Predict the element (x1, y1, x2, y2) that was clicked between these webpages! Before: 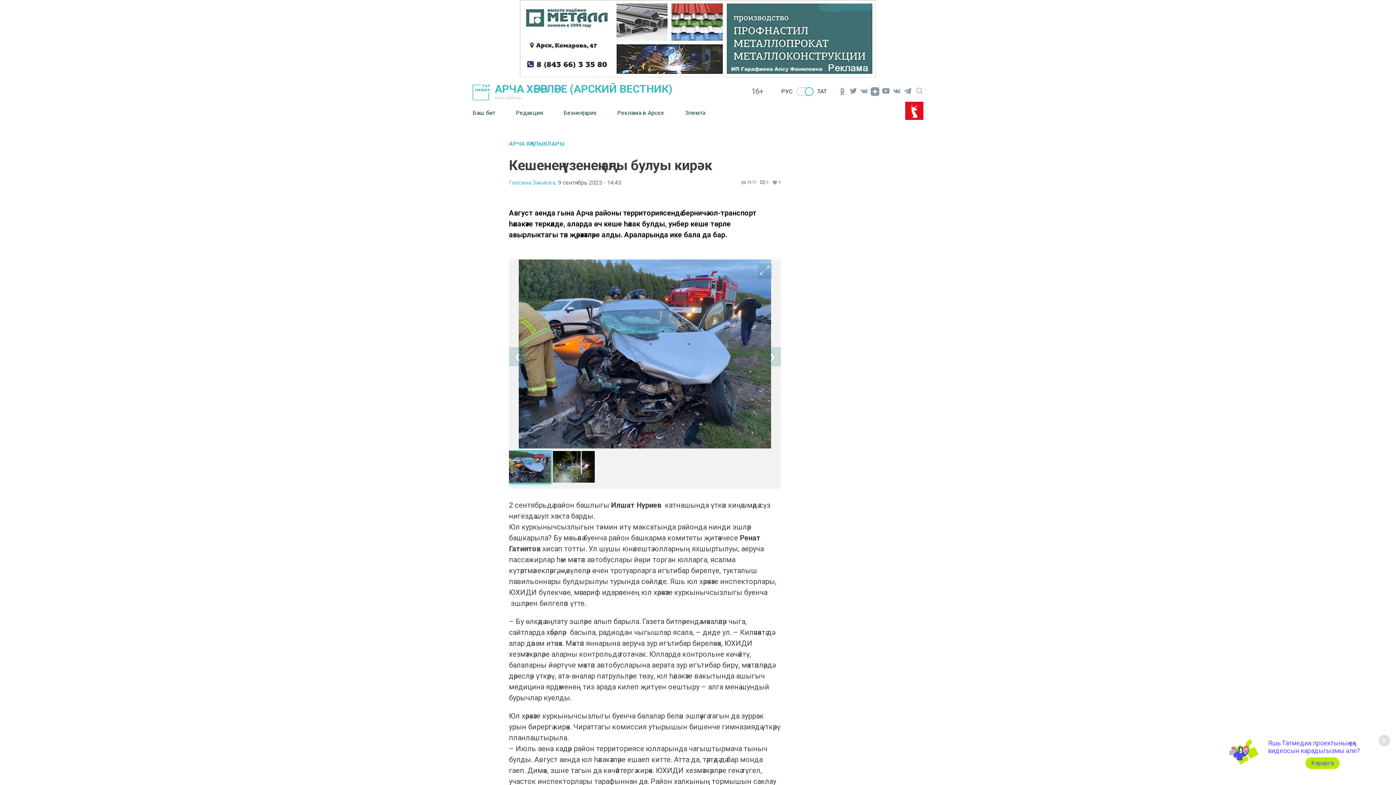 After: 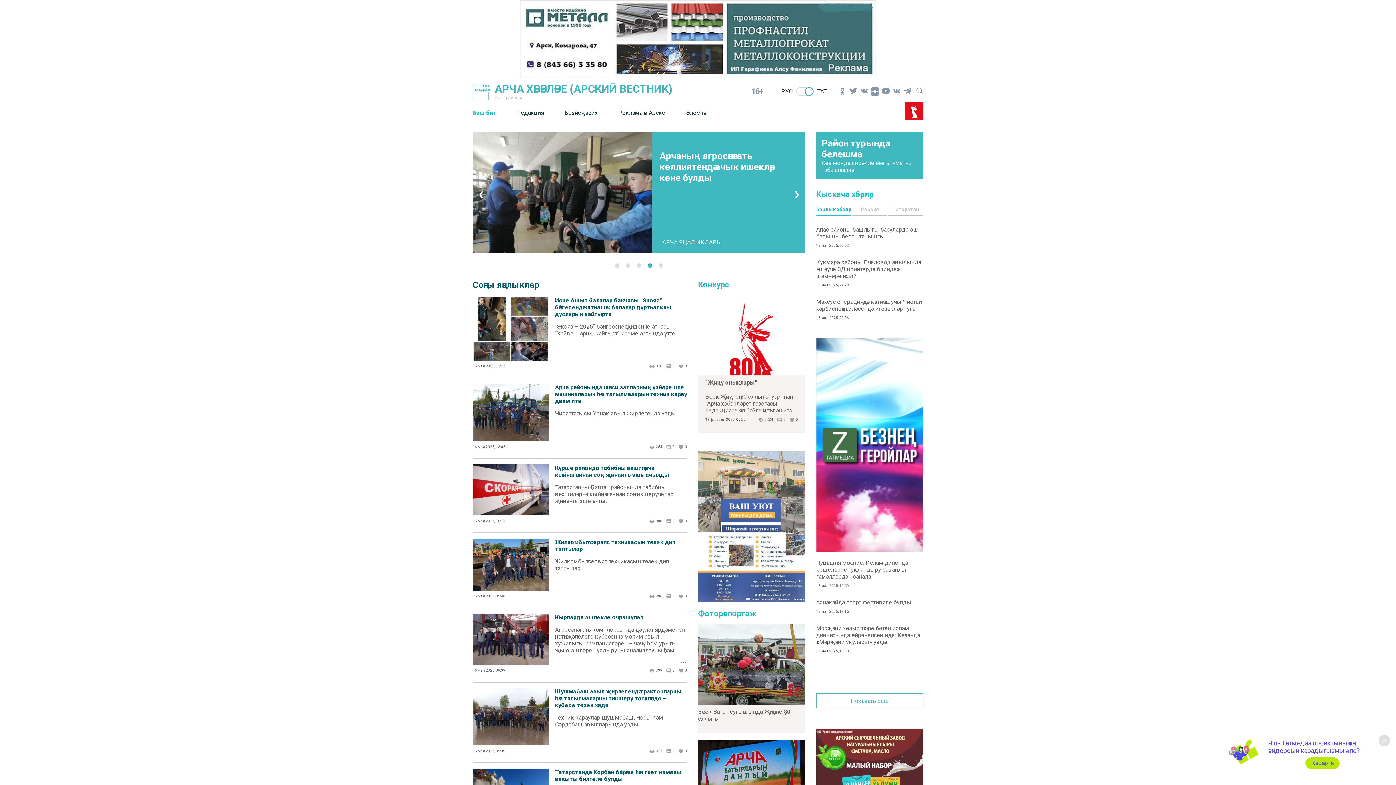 Action: label: АРЧА ХӘБӘРЛӘРЕ (АРСКИЙ ВЕСТНИК)

Арча районы bbox: (472, 82, 741, 100)